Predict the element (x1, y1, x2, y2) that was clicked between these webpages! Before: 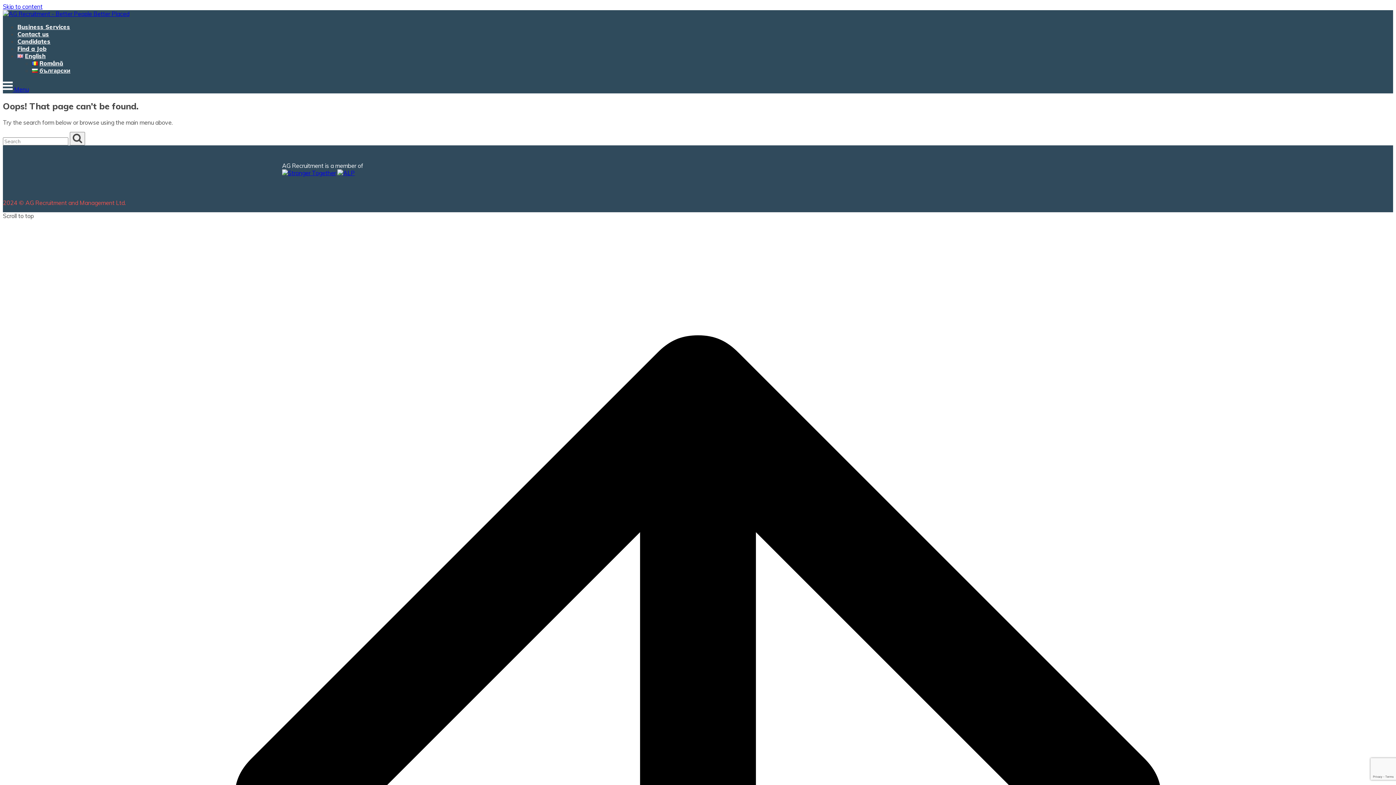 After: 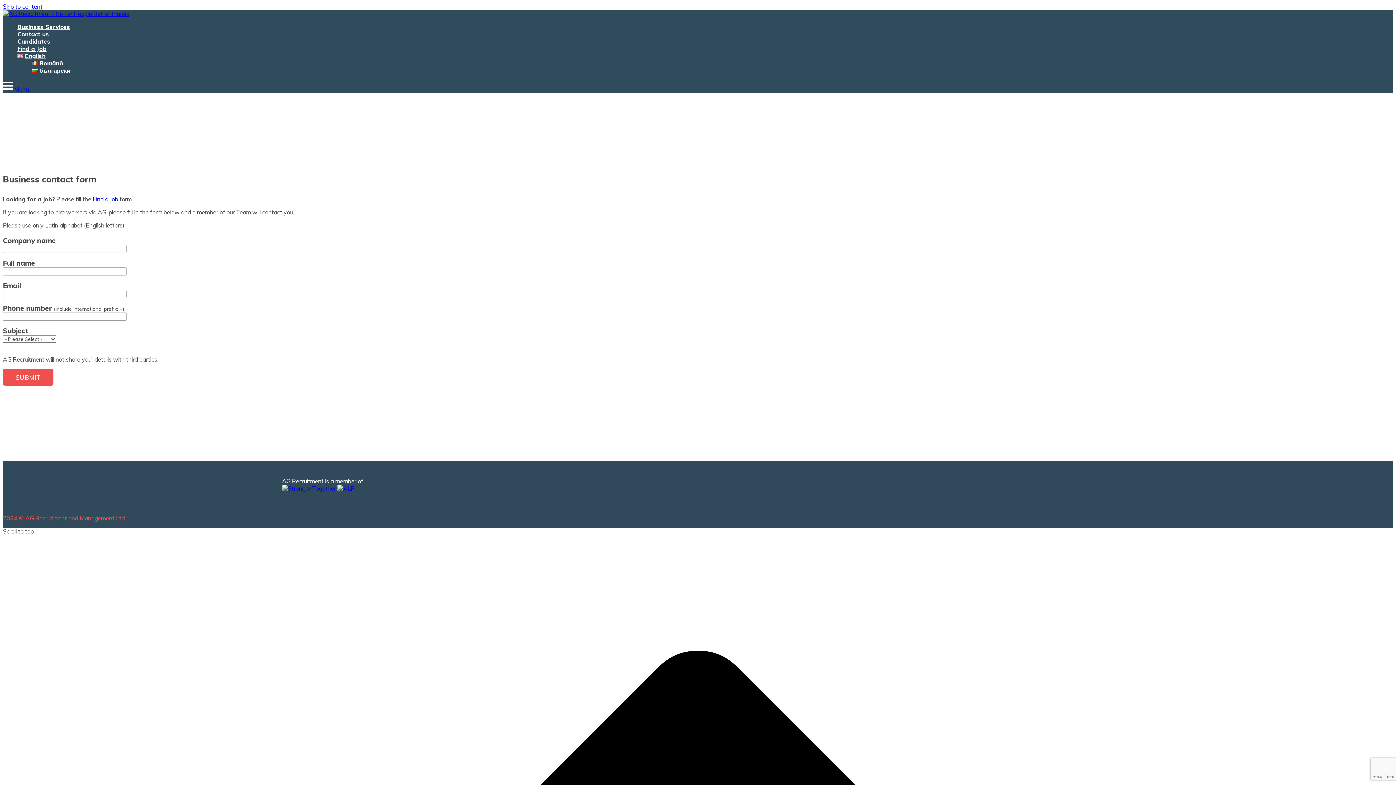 Action: bbox: (17, 30, 49, 37) label: Contact us